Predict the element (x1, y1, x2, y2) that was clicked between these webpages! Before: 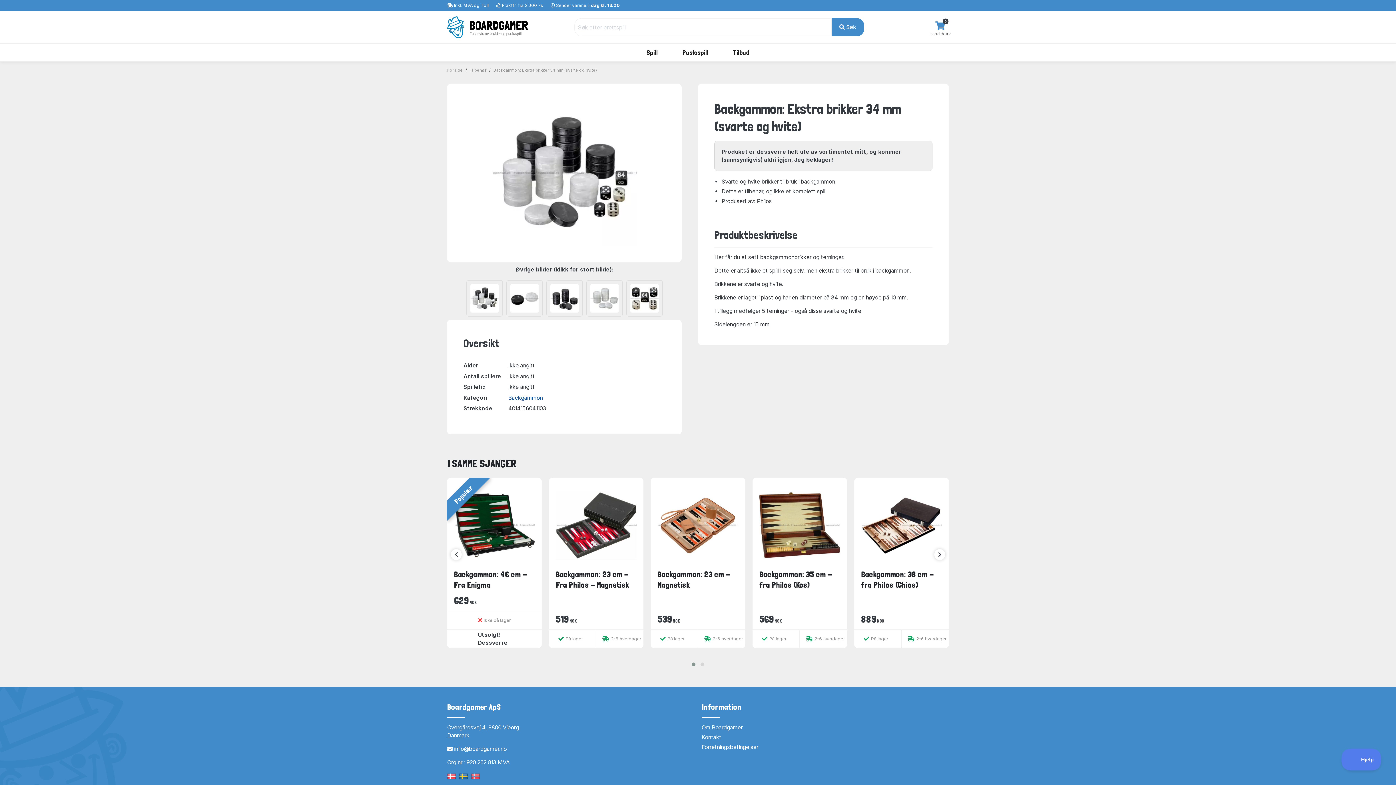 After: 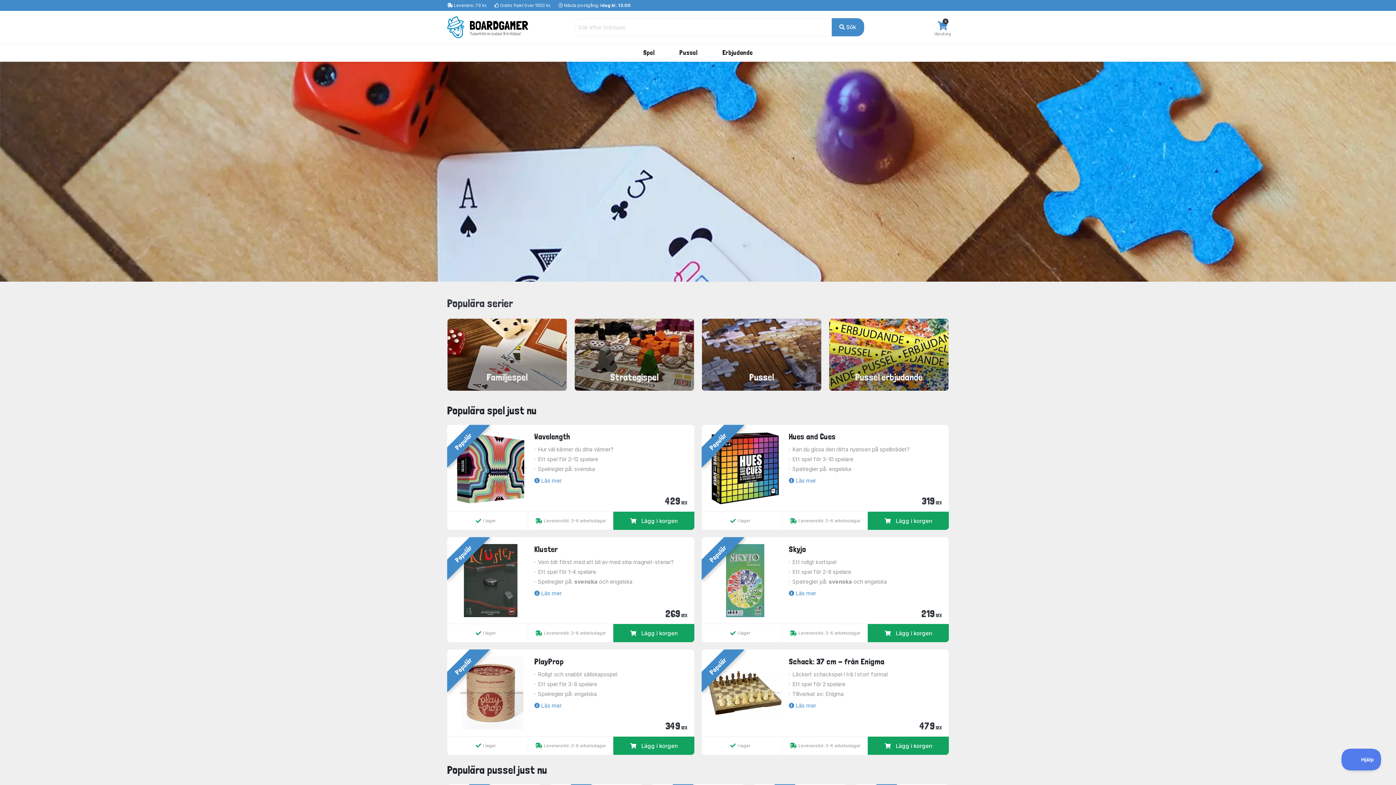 Action: bbox: (457, 772, 468, 779)